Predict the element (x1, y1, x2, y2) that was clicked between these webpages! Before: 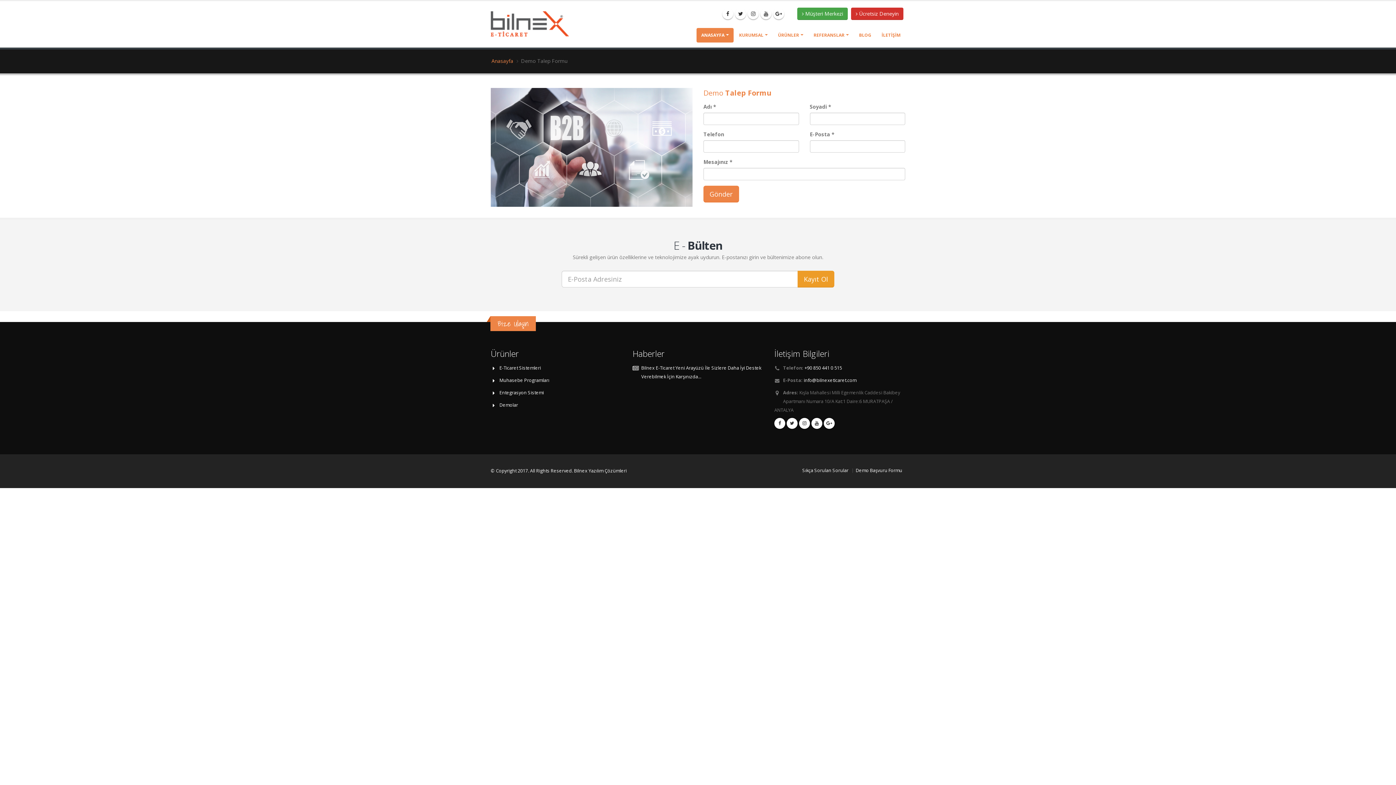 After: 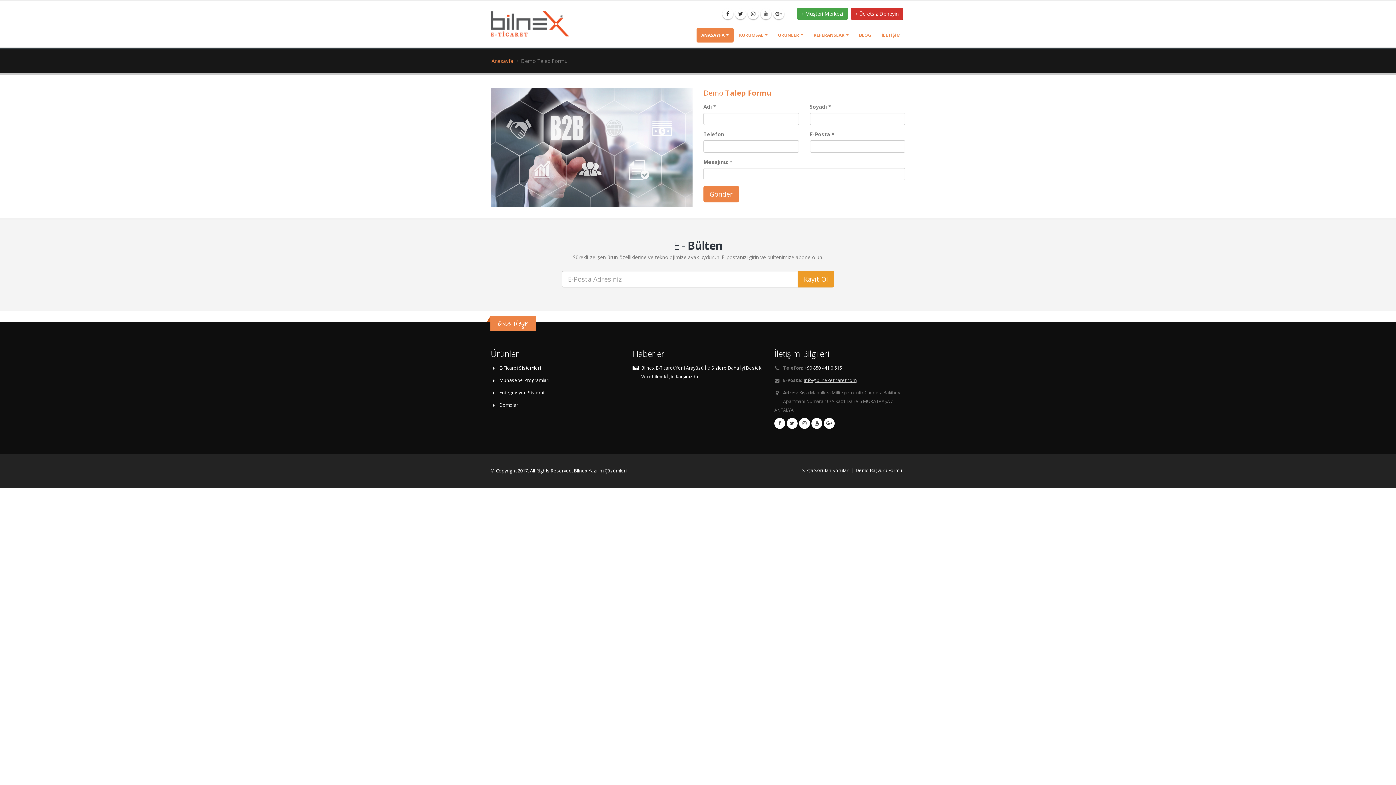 Action: label: info@bilnexeticaret.com bbox: (804, 377, 856, 383)